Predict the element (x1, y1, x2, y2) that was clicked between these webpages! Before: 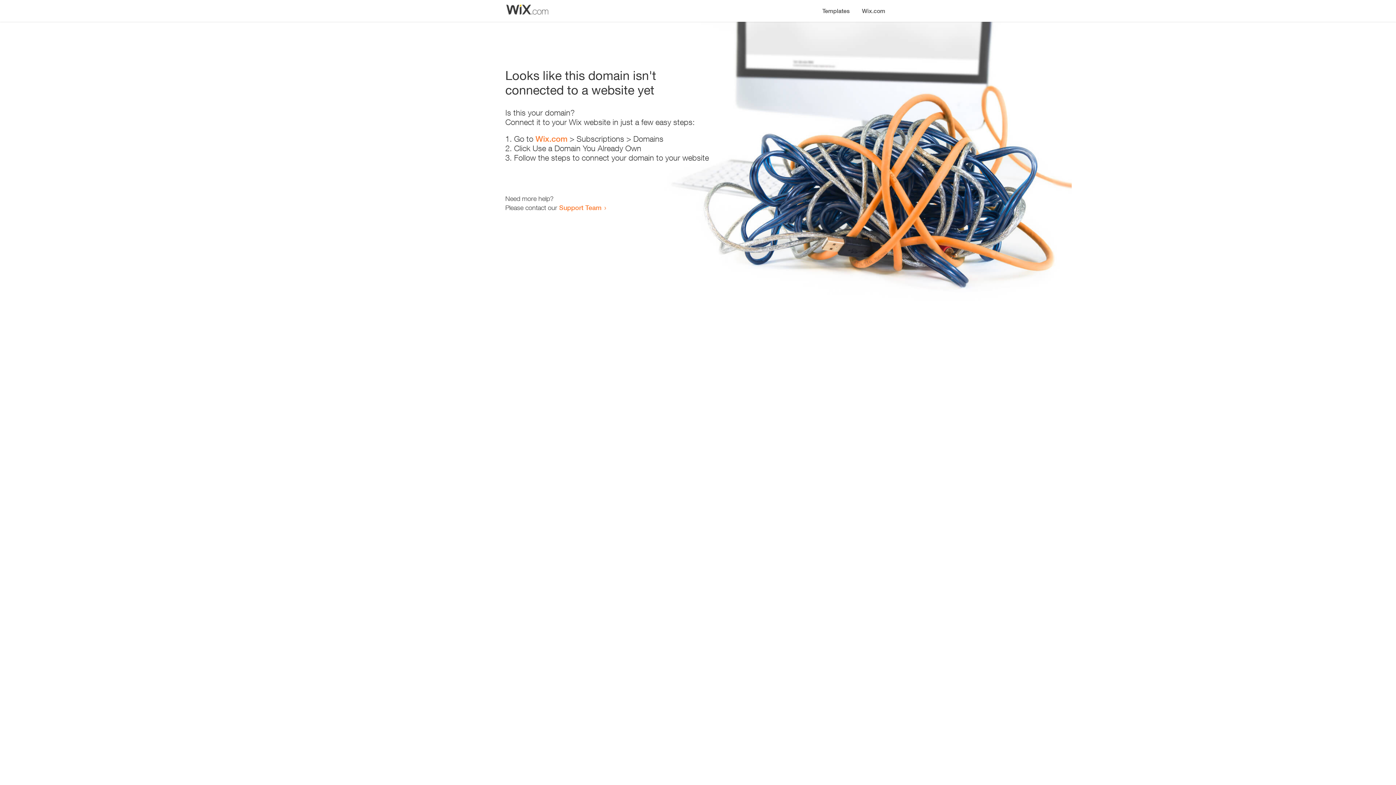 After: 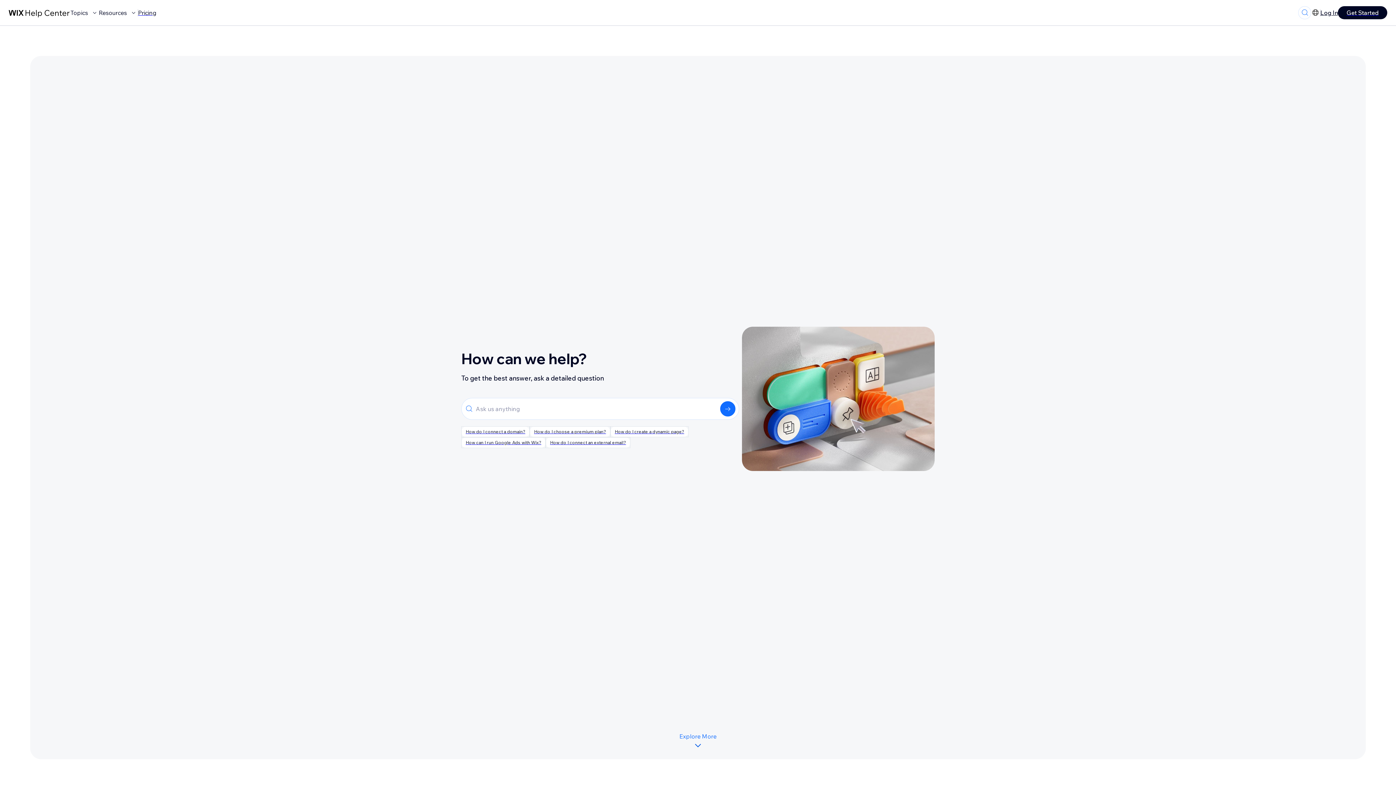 Action: bbox: (559, 203, 601, 211) label: Support Team